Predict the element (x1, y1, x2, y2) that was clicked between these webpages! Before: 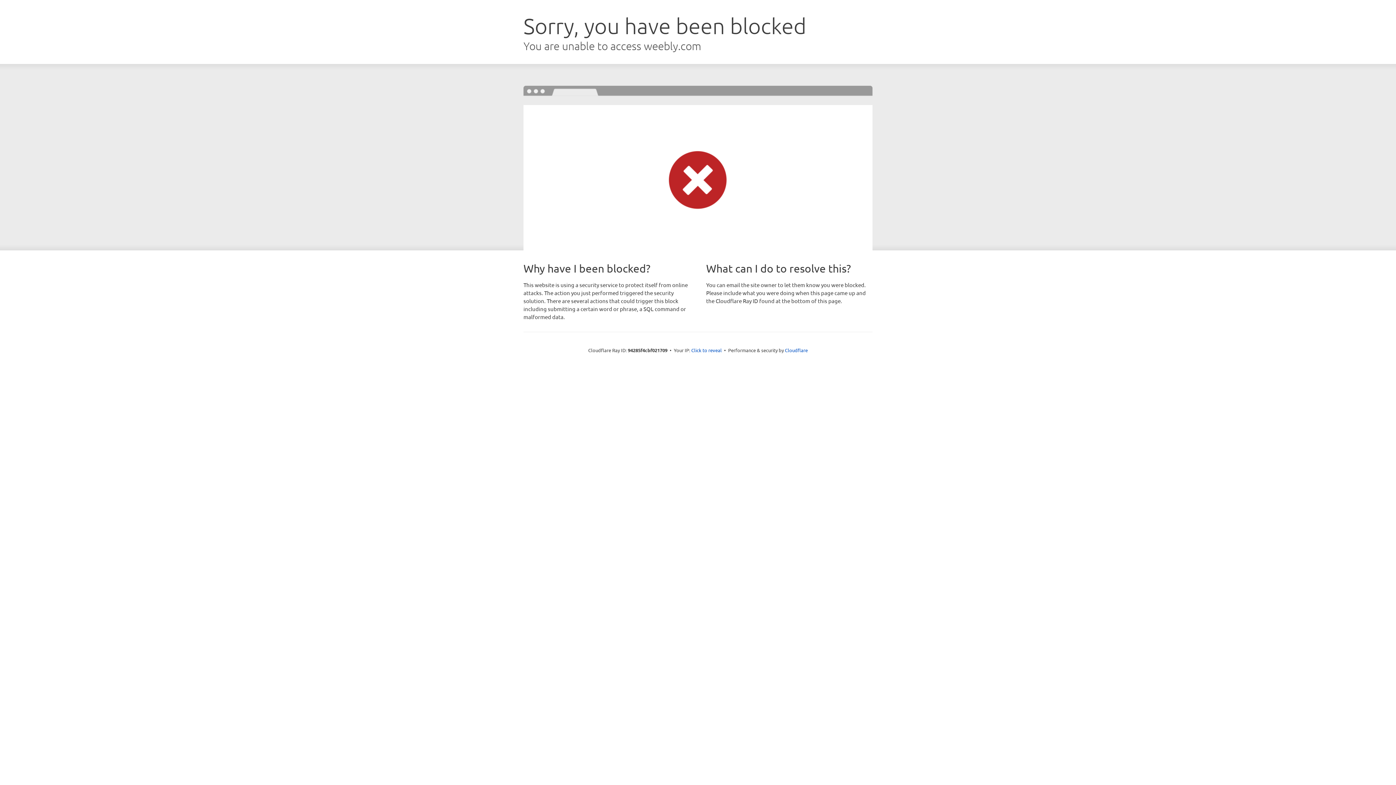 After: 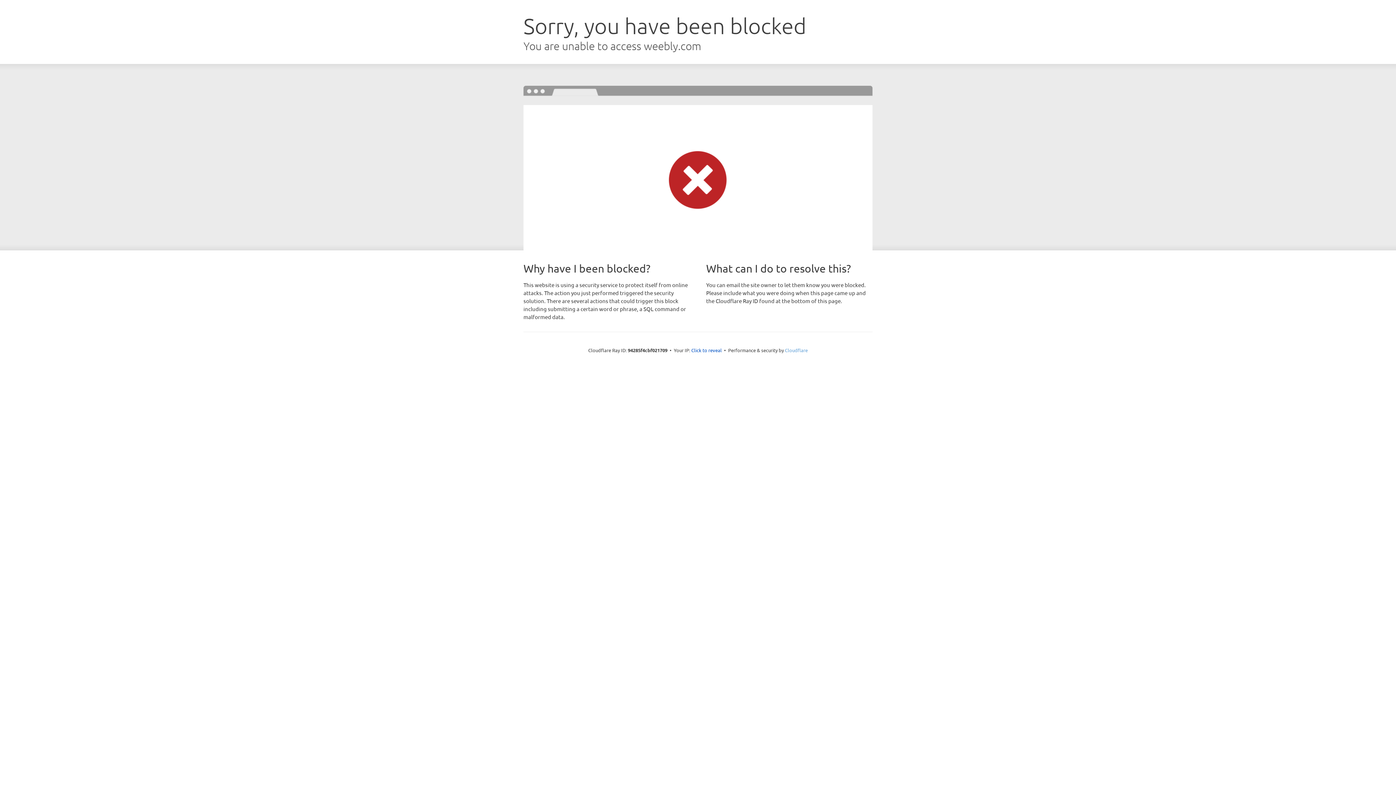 Action: bbox: (785, 347, 808, 353) label: Cloudflare